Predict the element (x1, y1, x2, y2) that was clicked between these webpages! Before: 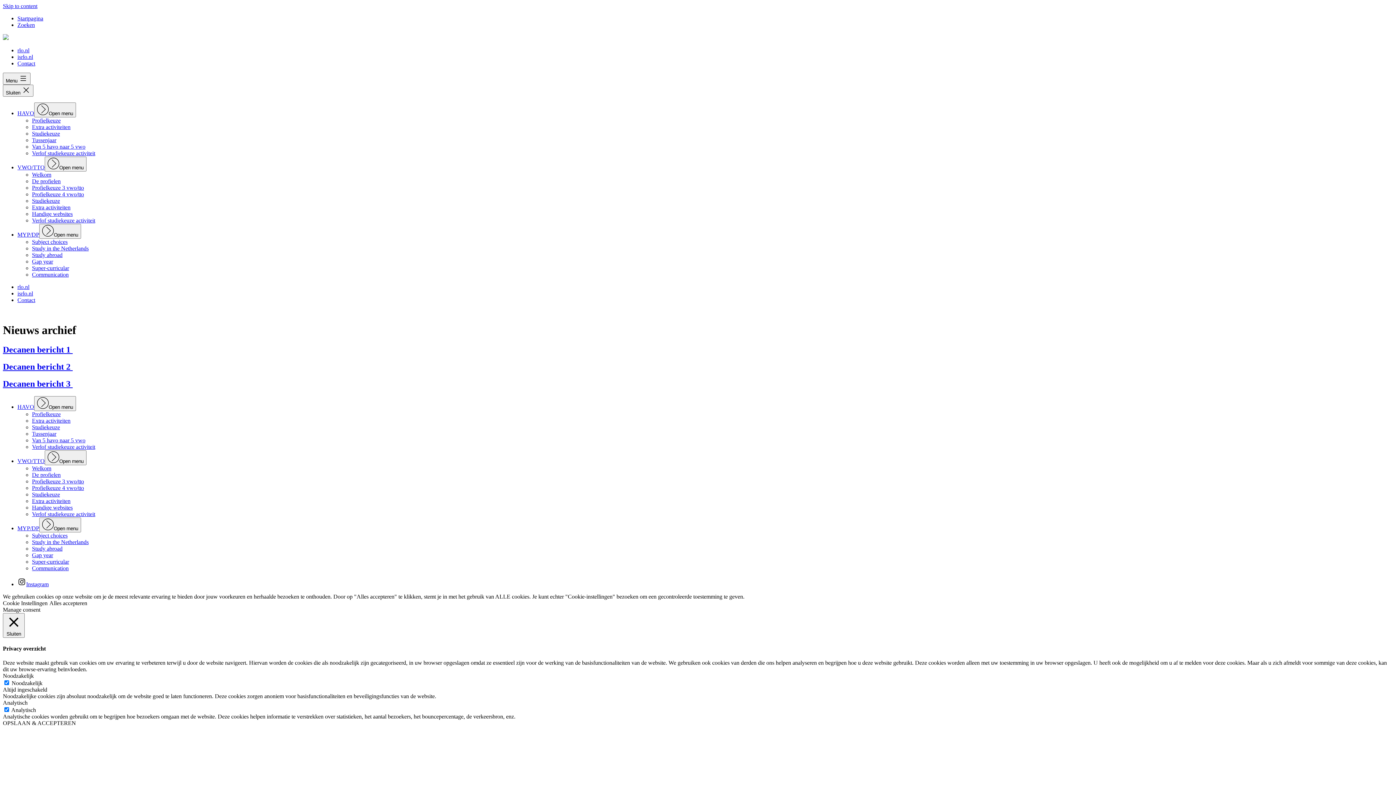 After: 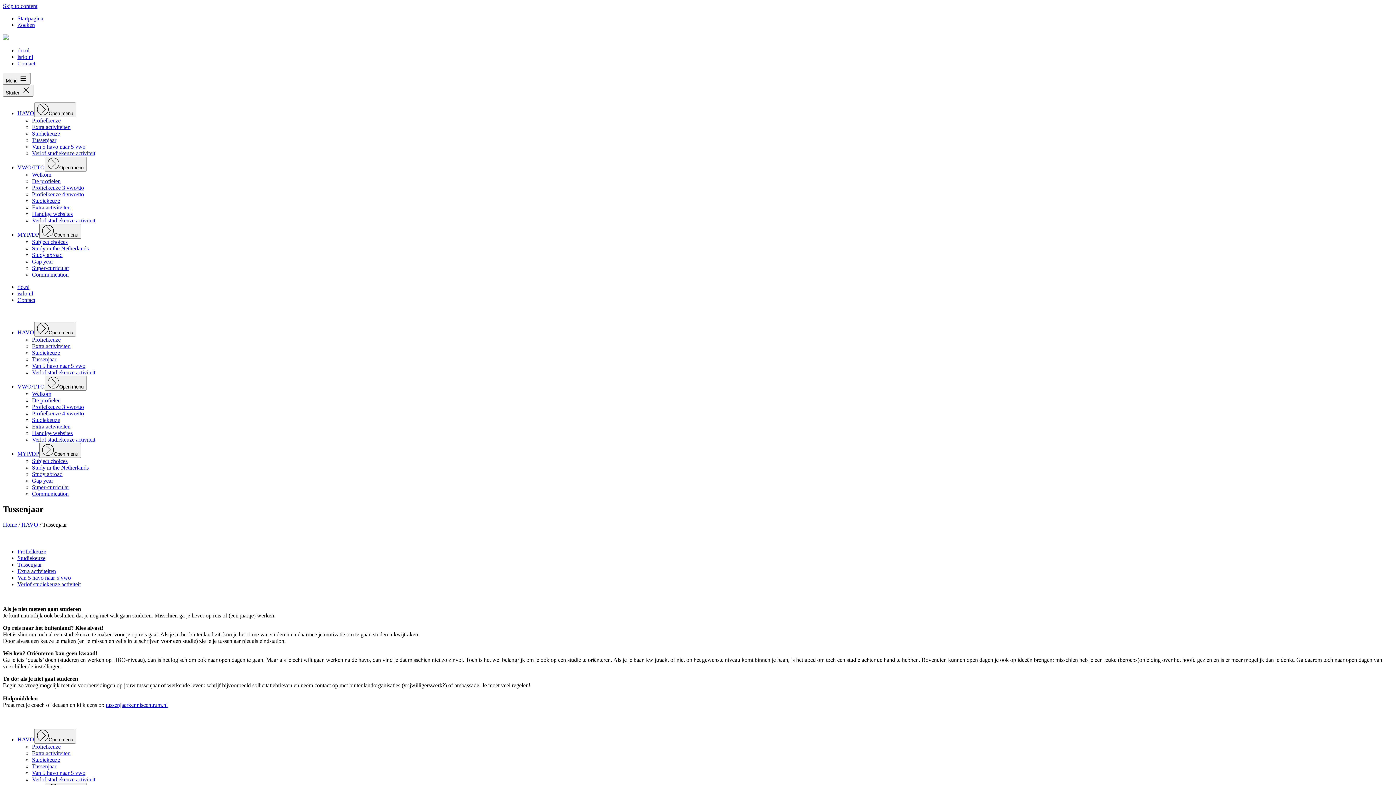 Action: label: Tussenjaar bbox: (32, 137, 56, 143)